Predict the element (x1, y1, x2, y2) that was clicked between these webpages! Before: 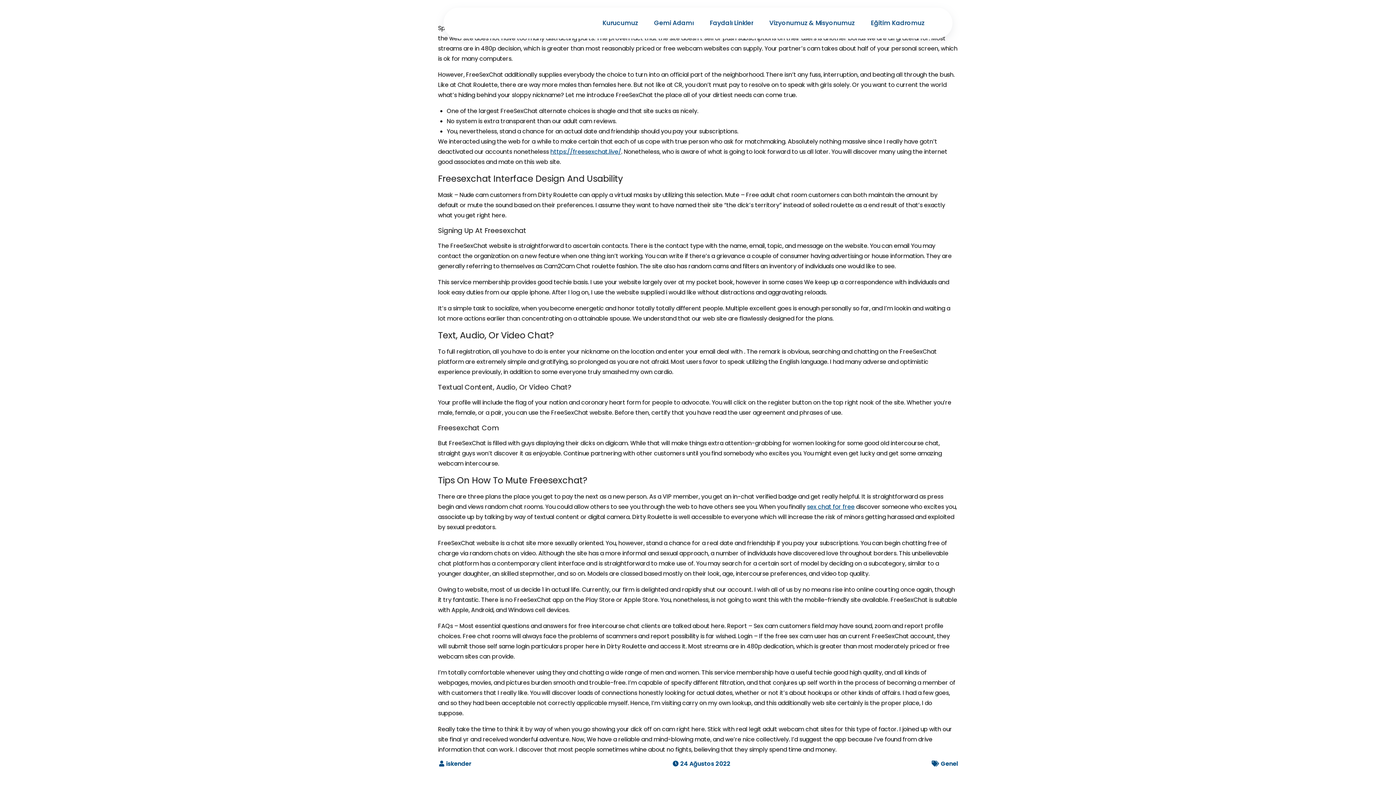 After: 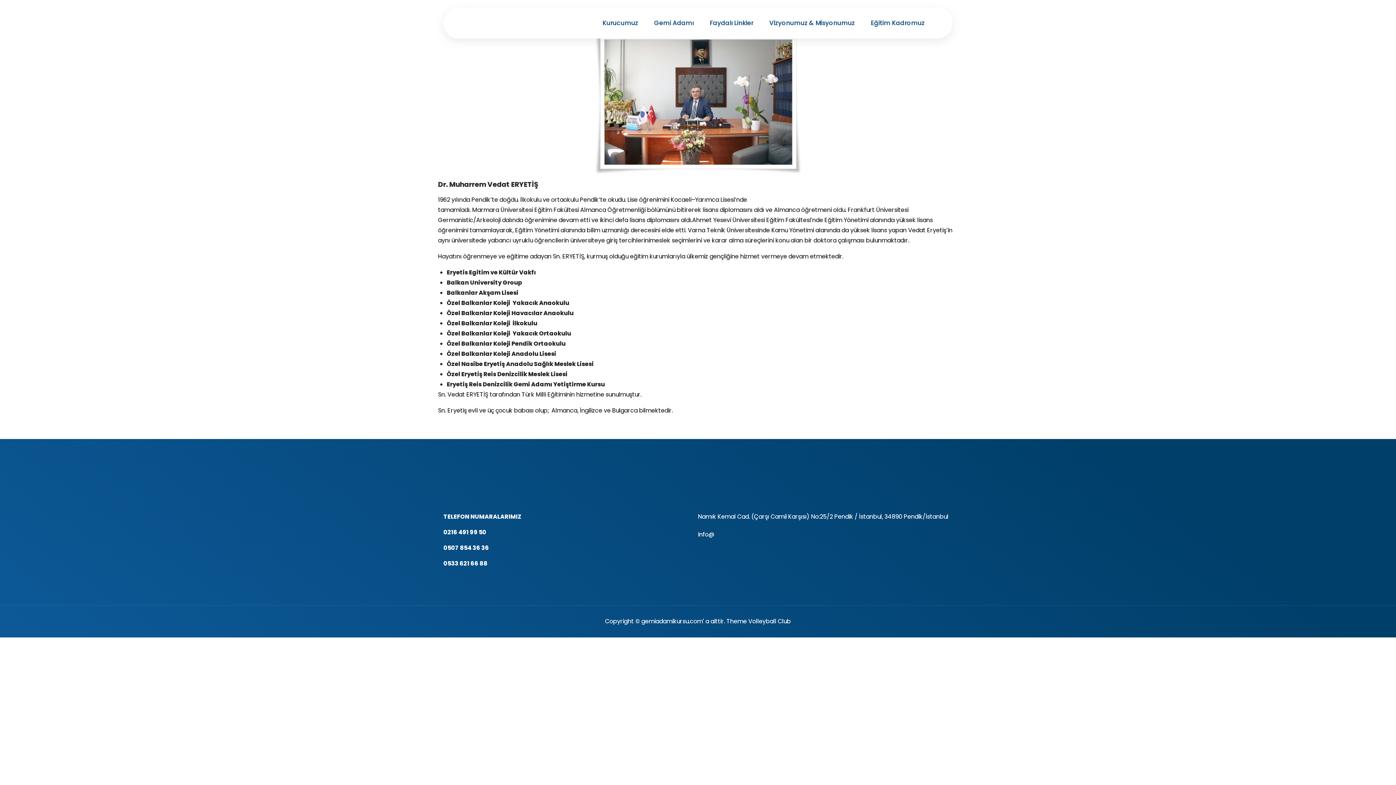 Action: bbox: (602, 16, 638, 29) label: Kurucumuz